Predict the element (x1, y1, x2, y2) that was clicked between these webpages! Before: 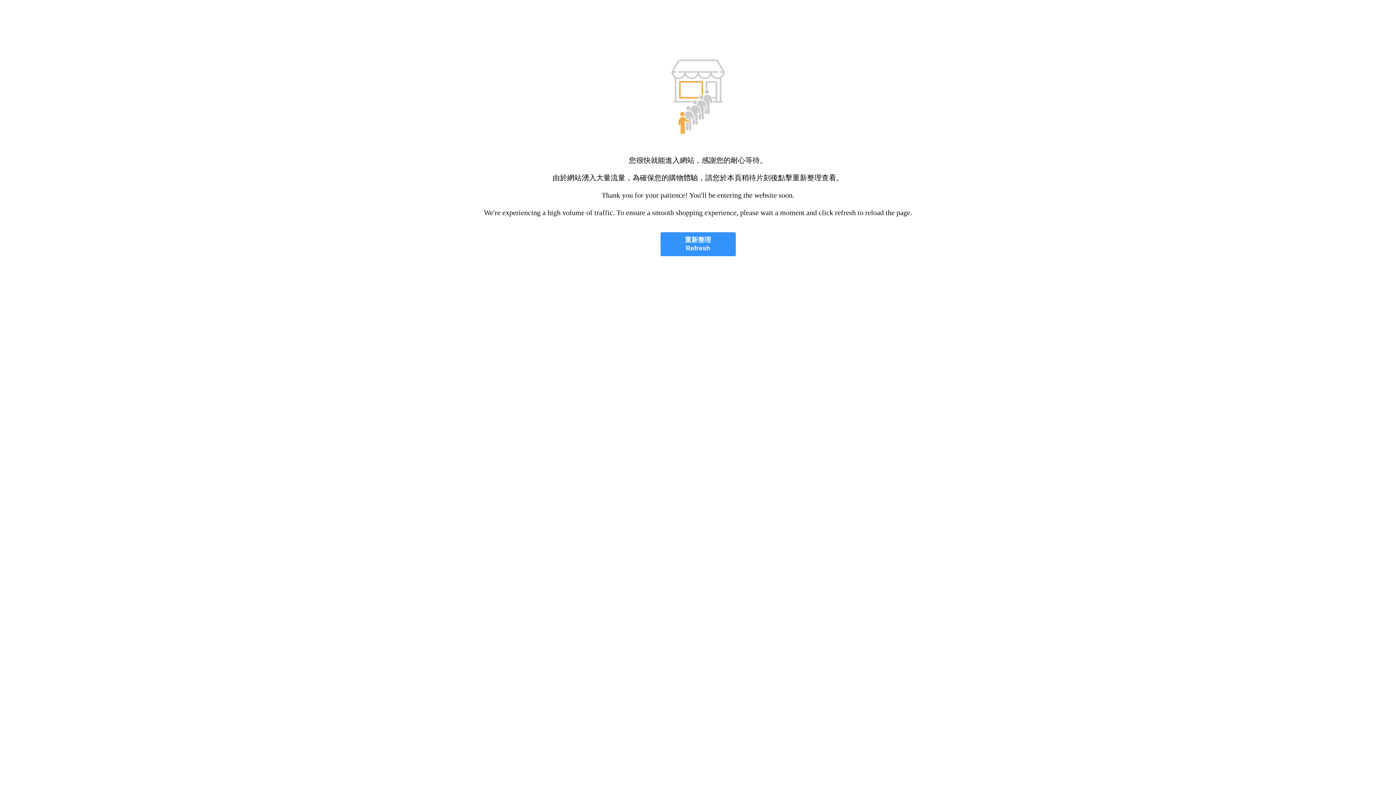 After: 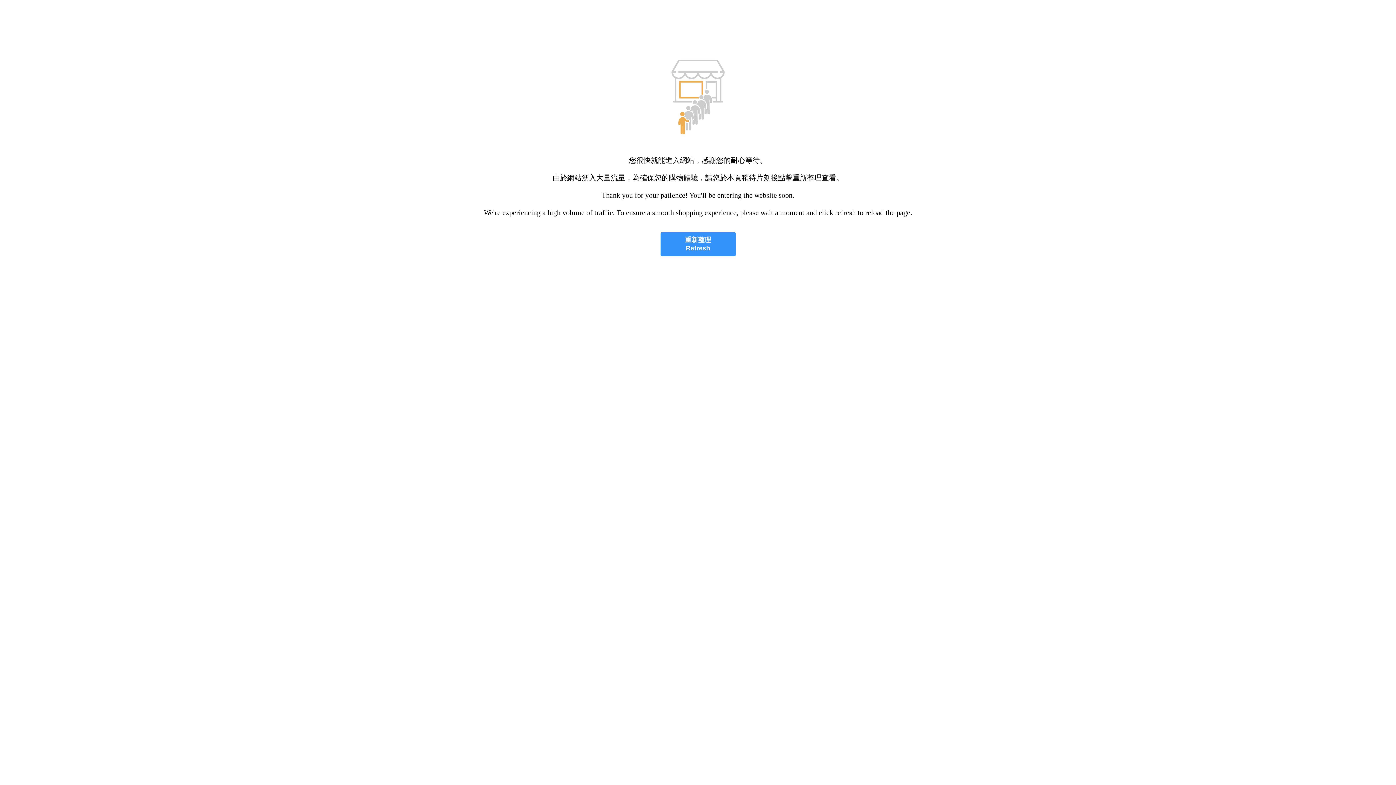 Action: label: 重新整理
Refresh bbox: (660, 232, 735, 256)